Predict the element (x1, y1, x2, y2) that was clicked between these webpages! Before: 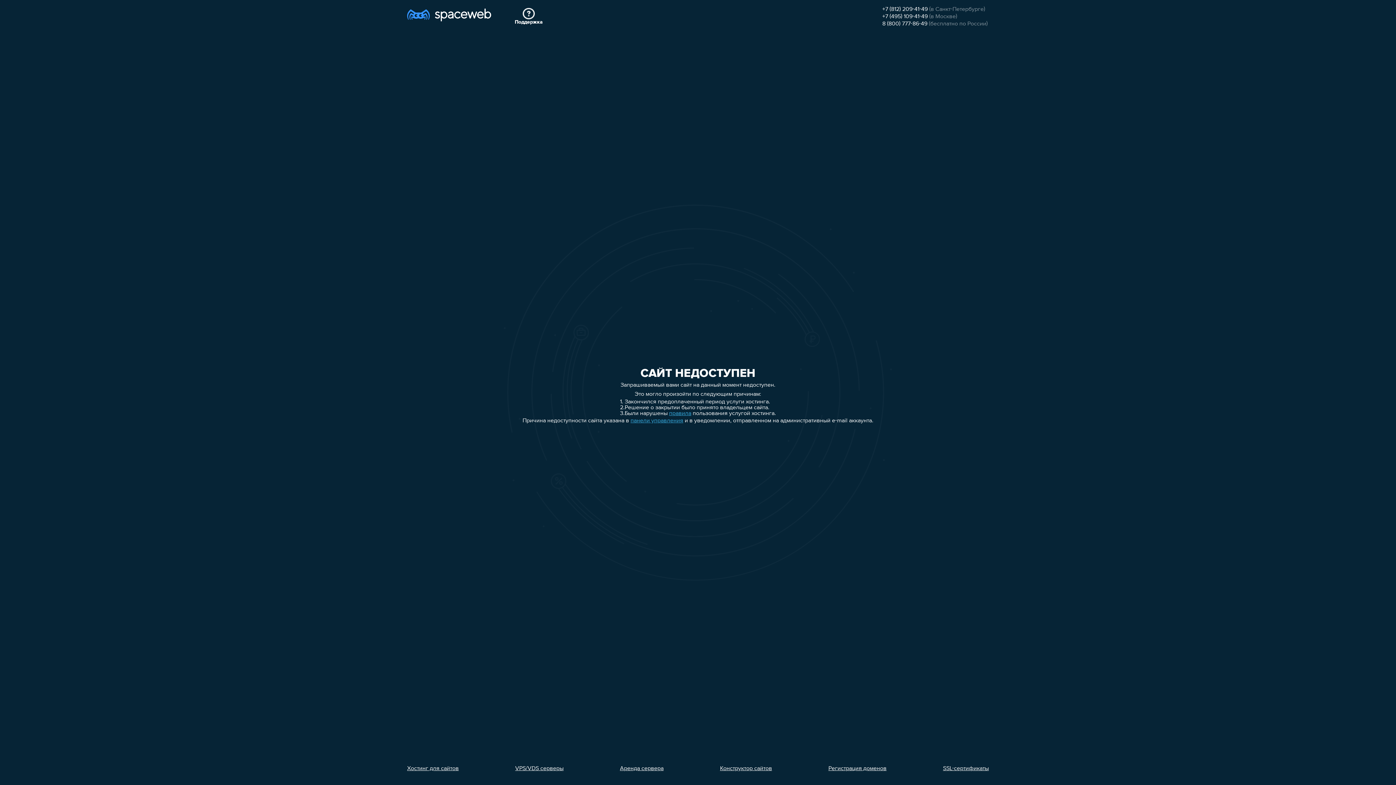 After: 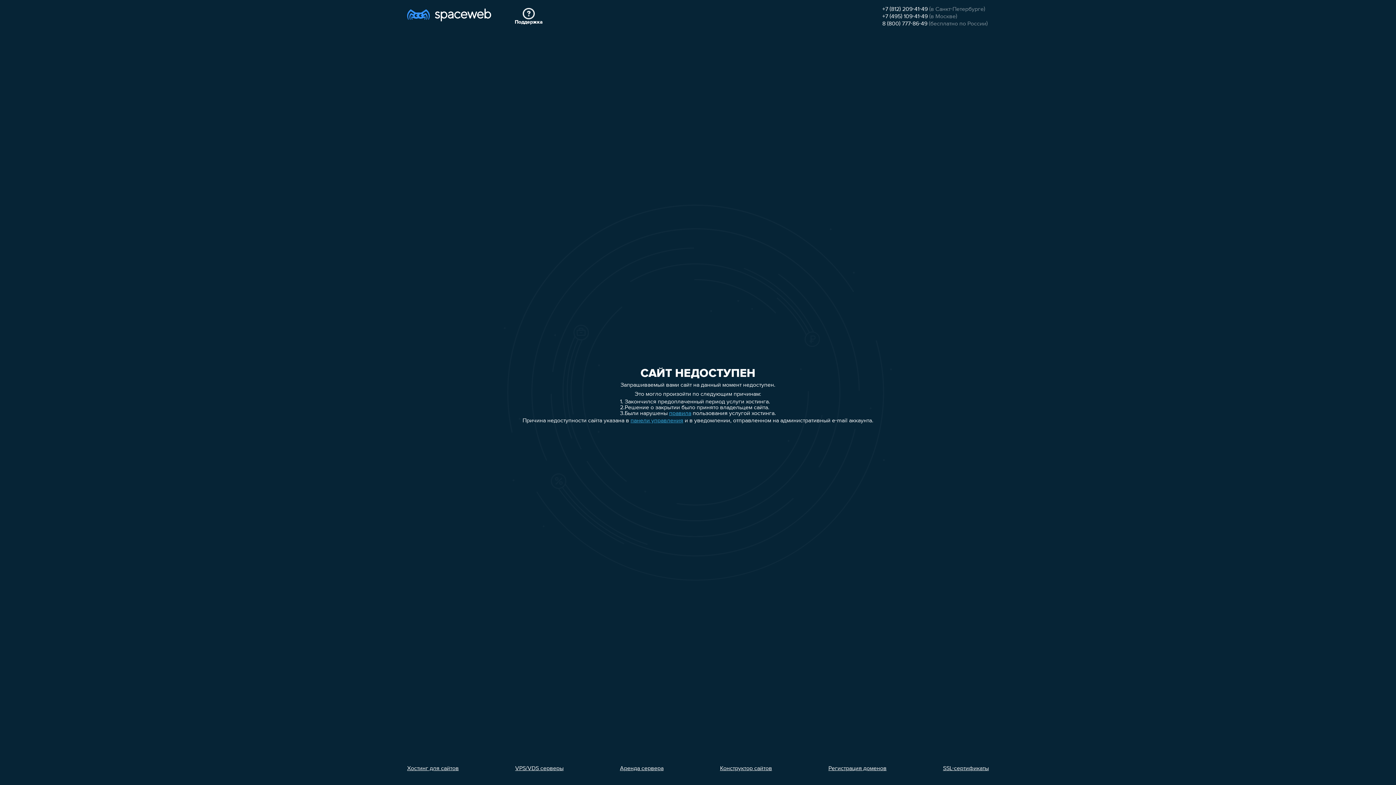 Action: bbox: (882, 21, 927, 26) label: 8 (800) 777-86-49